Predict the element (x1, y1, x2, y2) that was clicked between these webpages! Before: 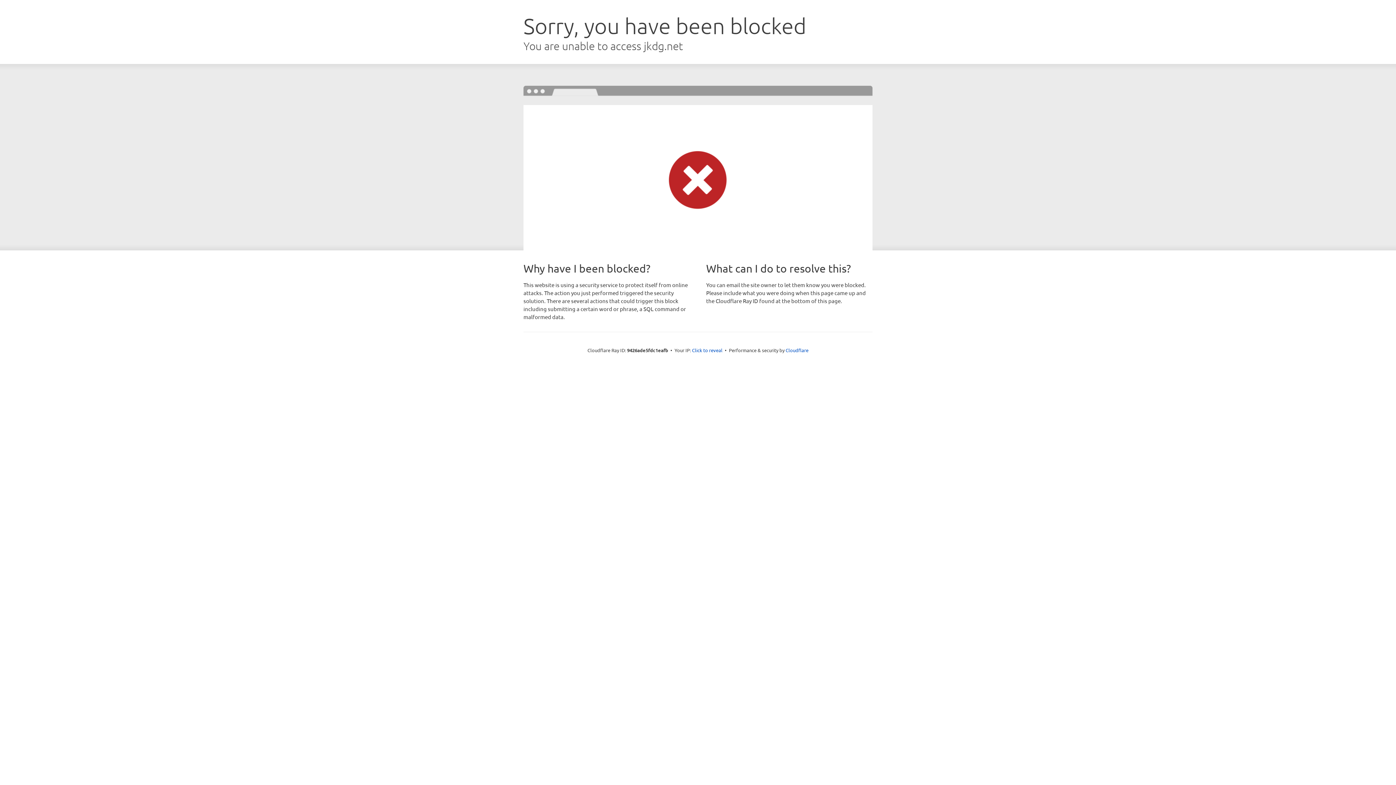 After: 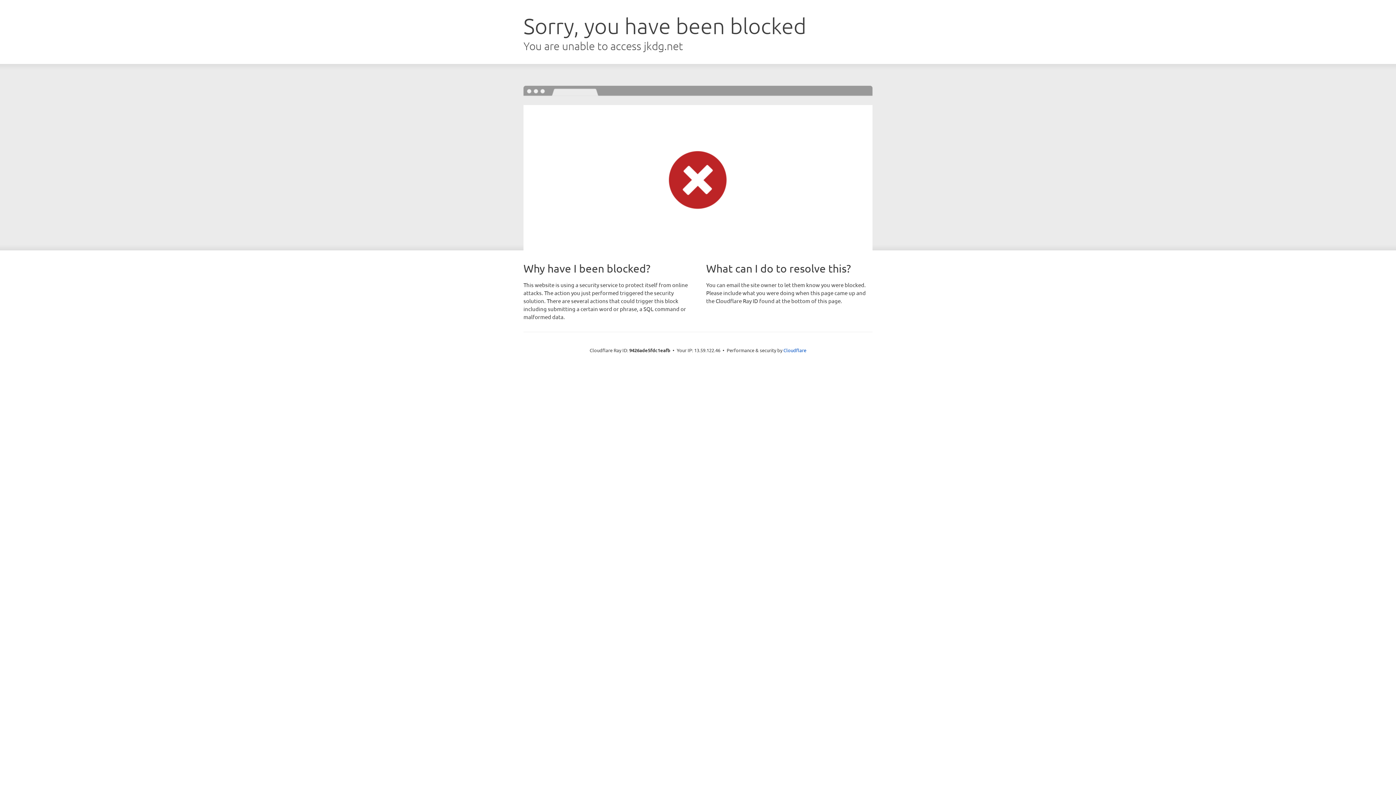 Action: label: Click to reveal bbox: (692, 346, 722, 353)